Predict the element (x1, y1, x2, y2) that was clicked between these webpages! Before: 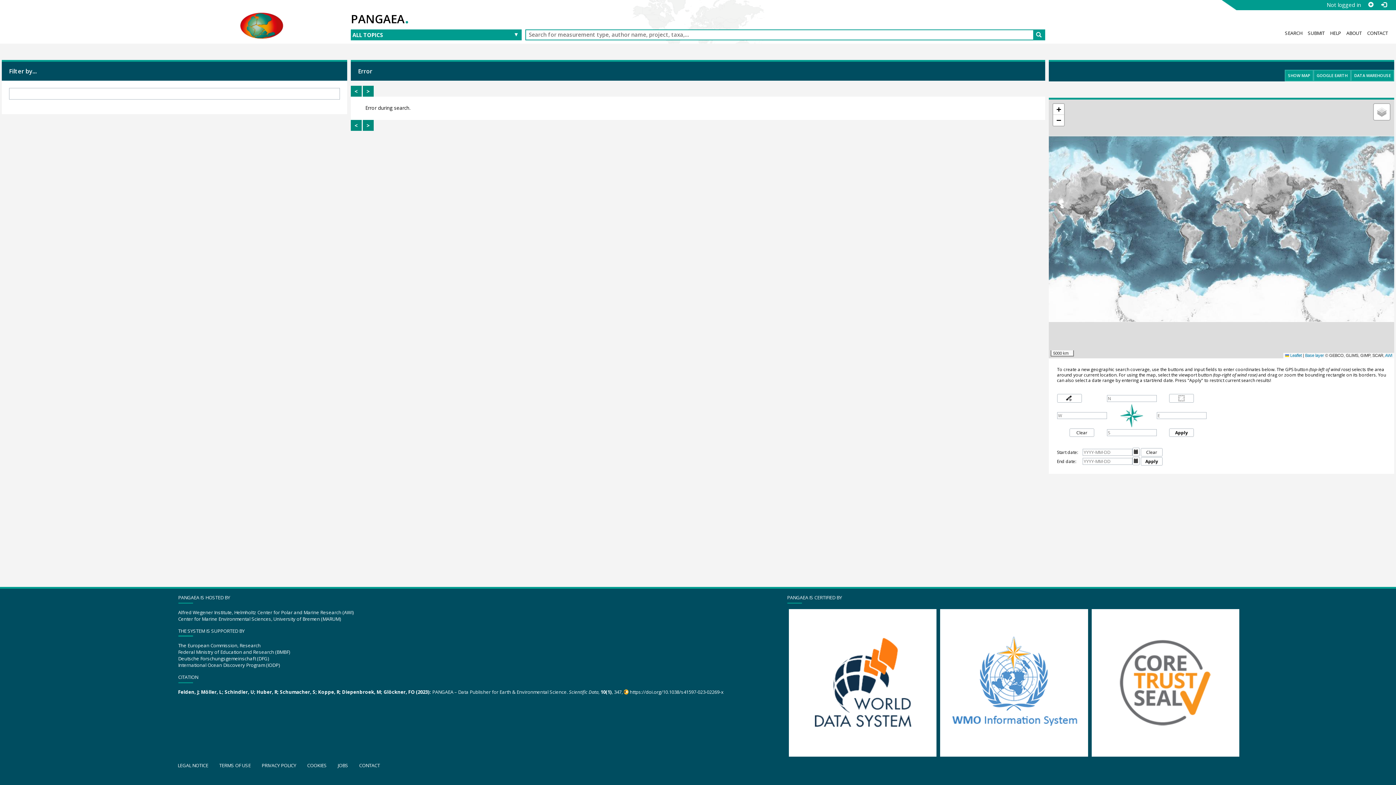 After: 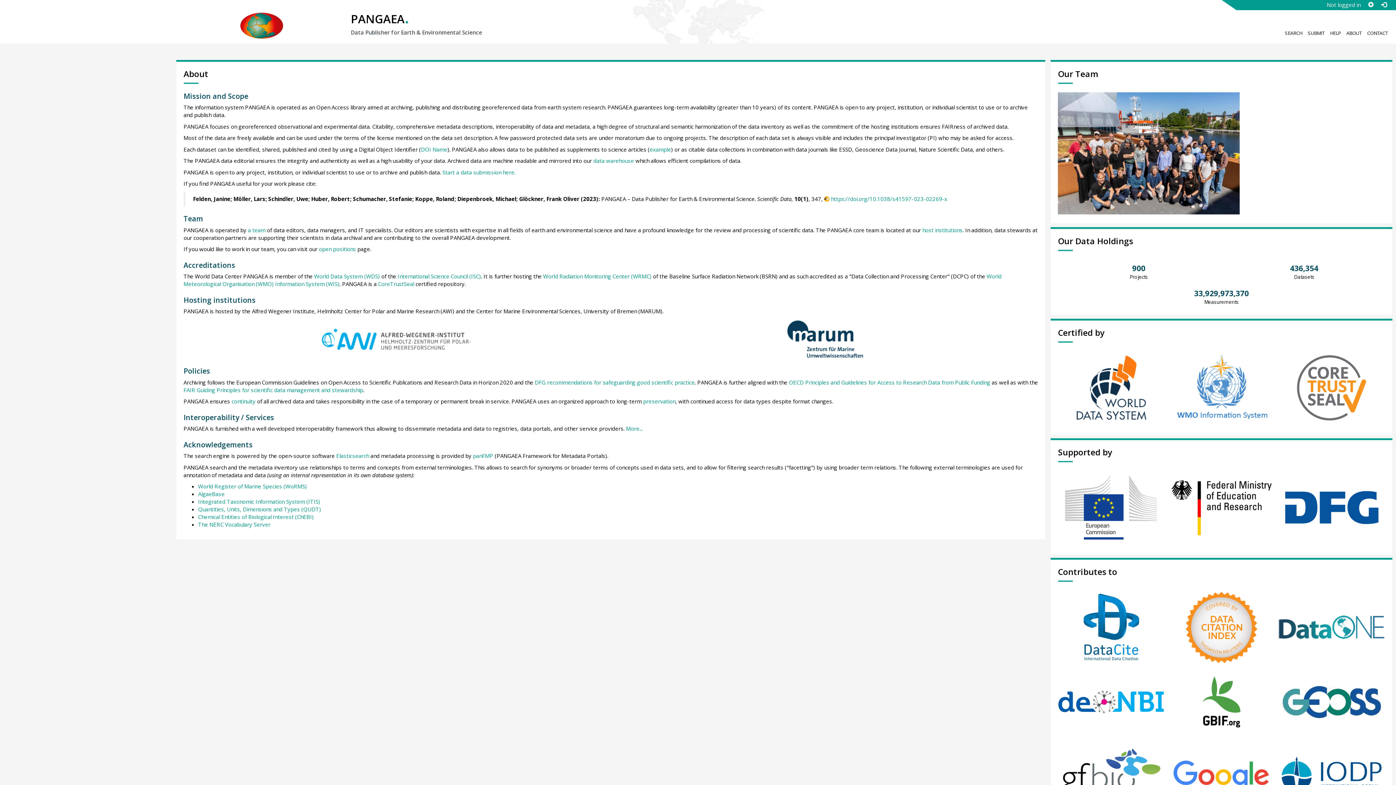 Action: bbox: (1346, 29, 1362, 38) label: ABOUT